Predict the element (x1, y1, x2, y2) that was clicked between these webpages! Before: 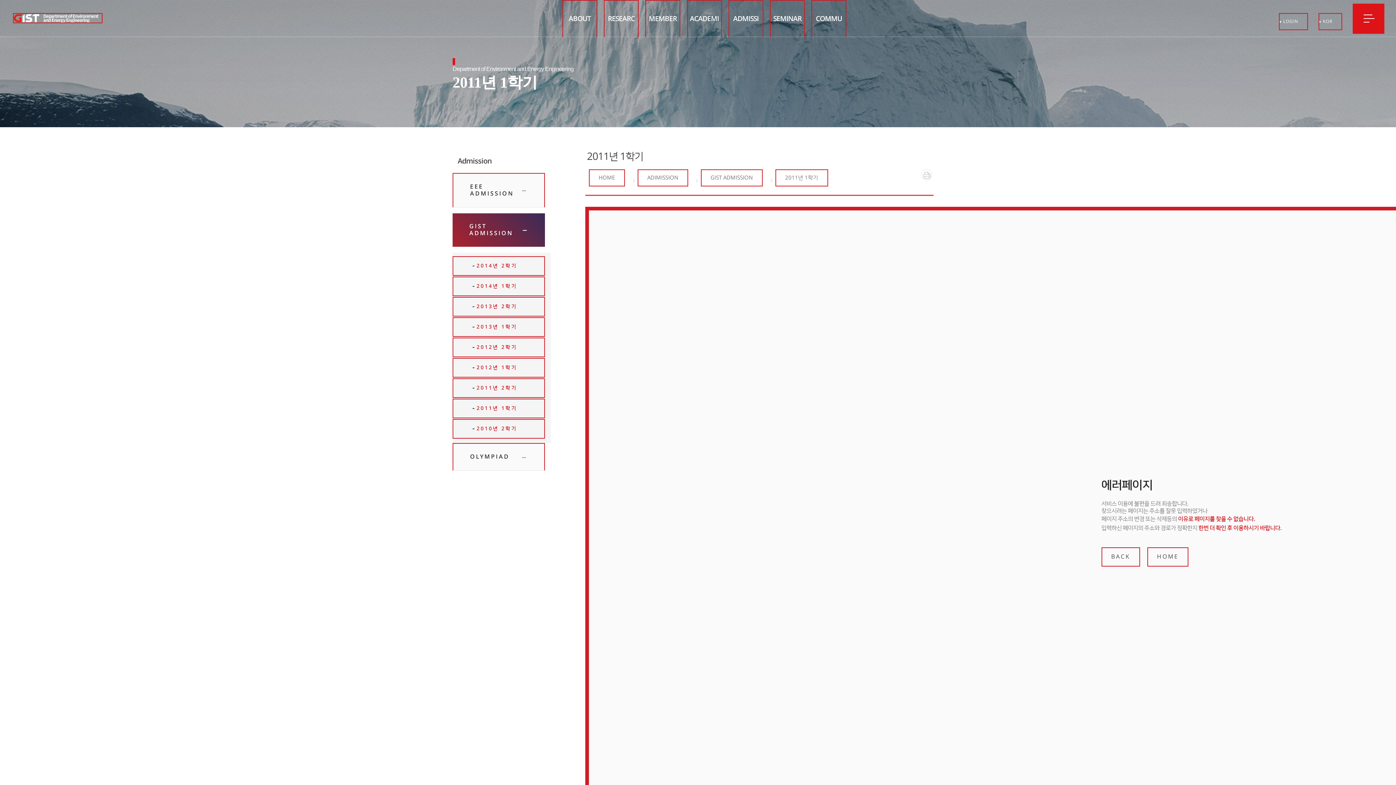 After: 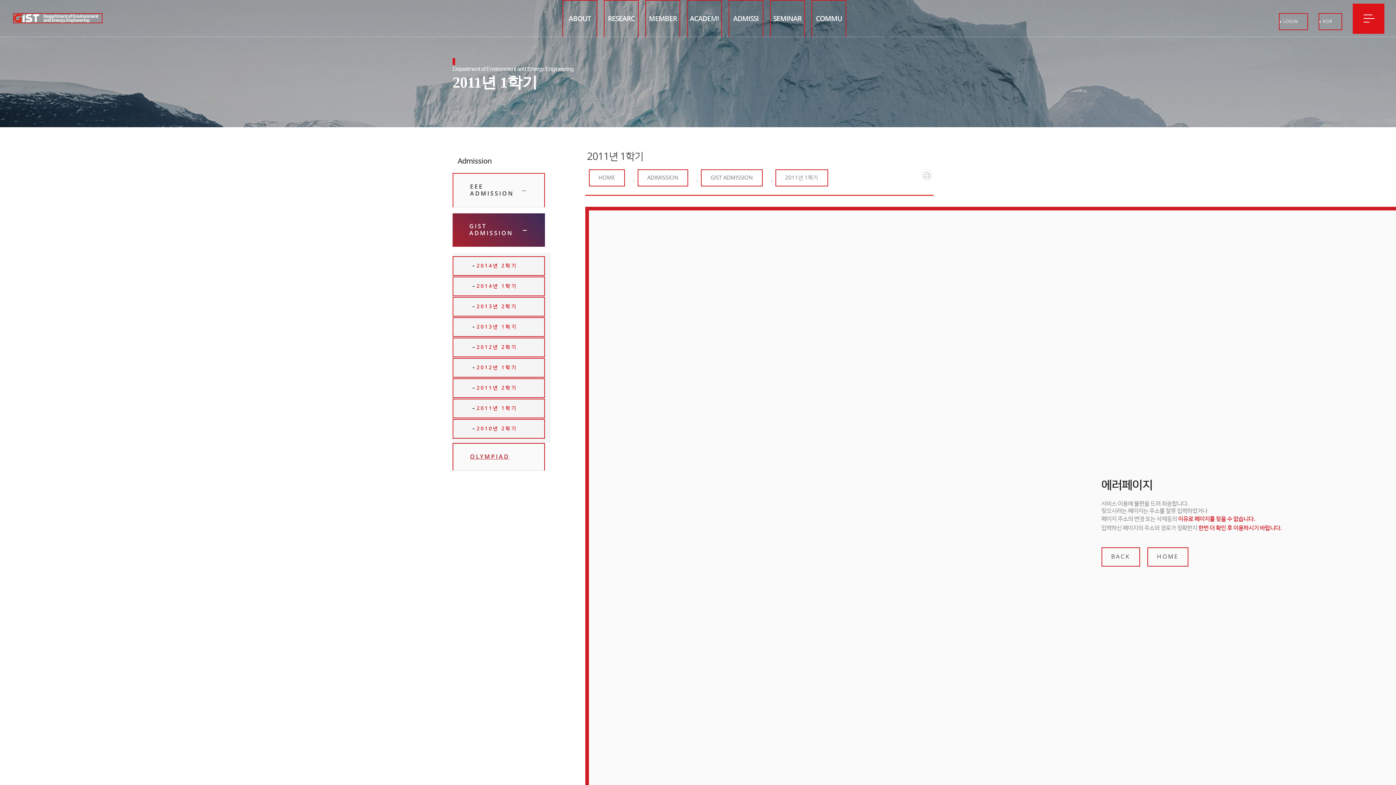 Action: label: OLYMPIAD bbox: (452, 443, 545, 470)